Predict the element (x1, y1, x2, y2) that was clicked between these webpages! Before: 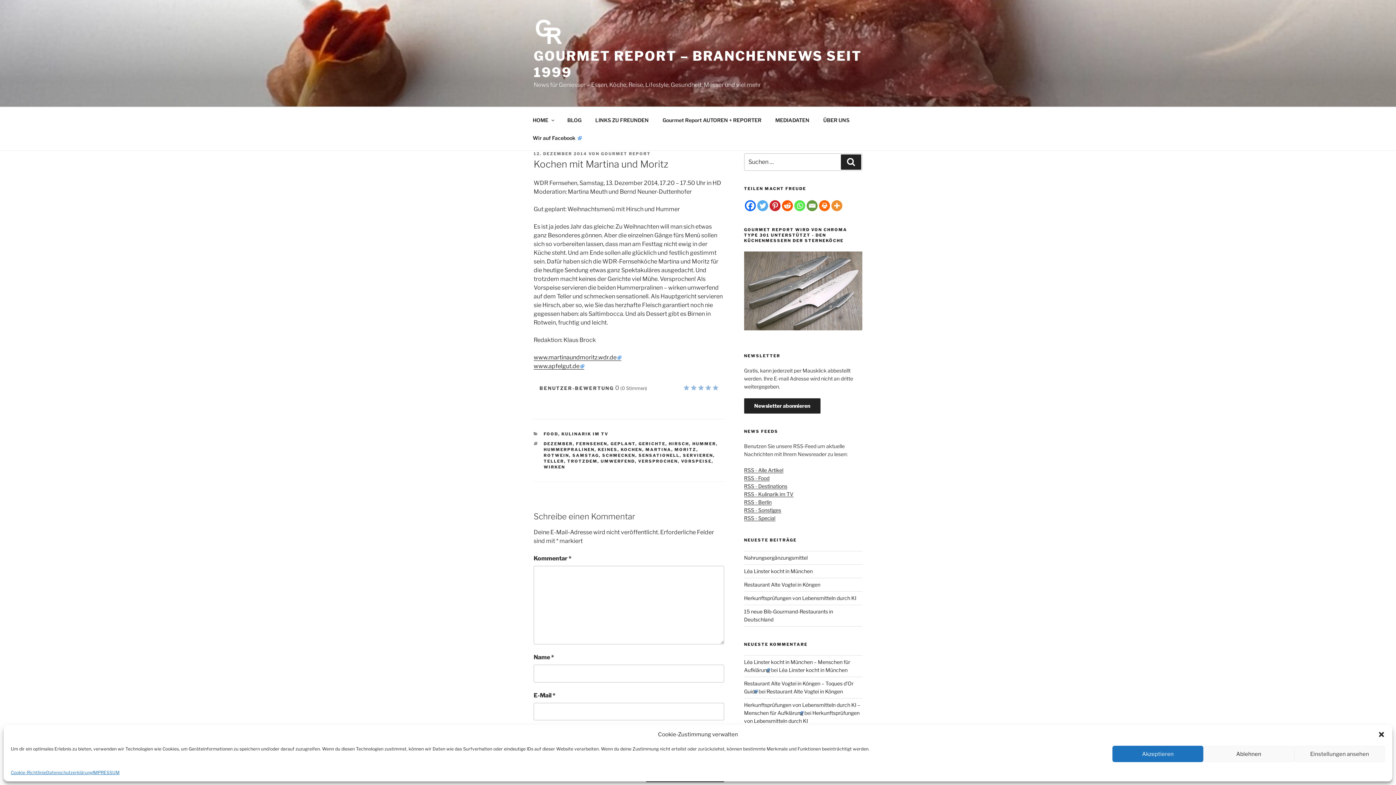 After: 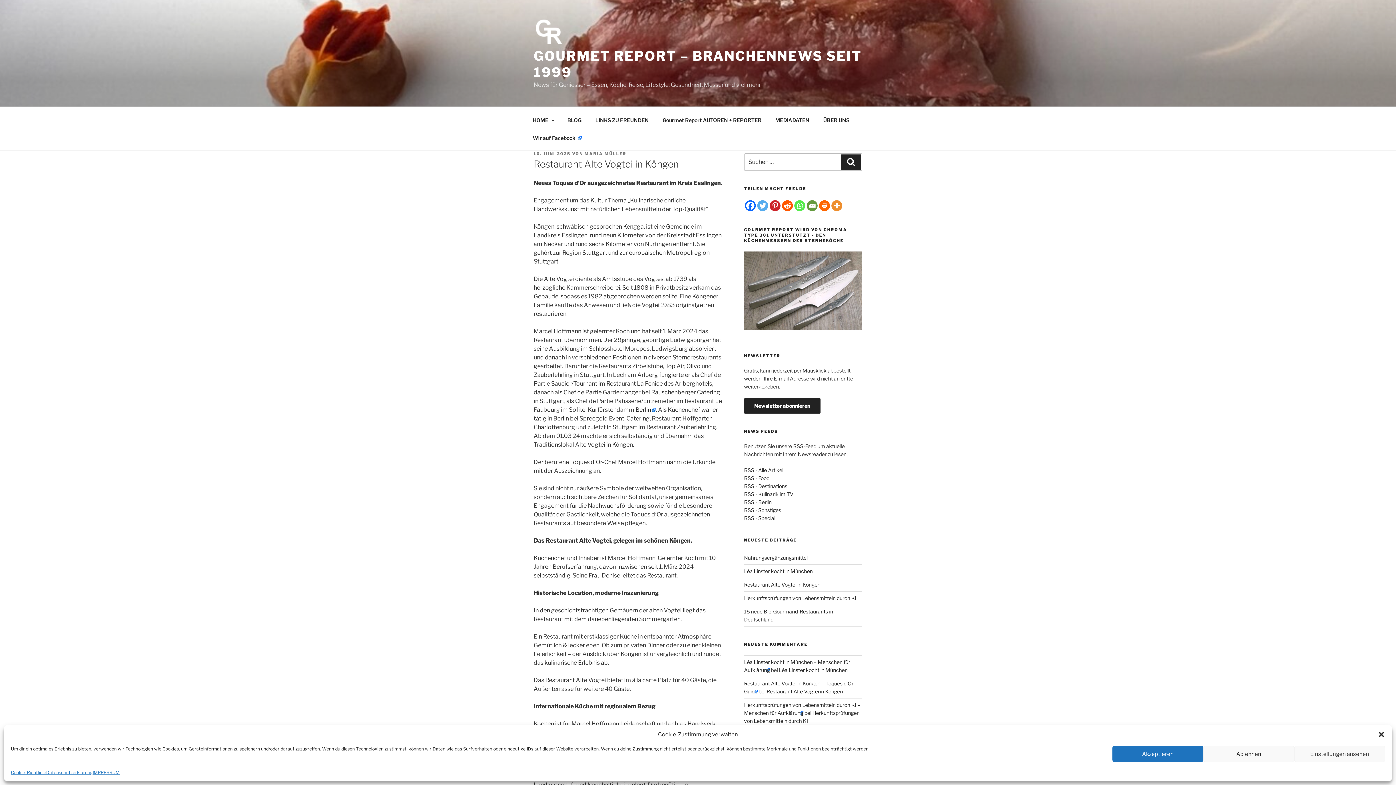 Action: bbox: (744, 581, 820, 588) label: Restaurant Alte Vogtei in Köngen